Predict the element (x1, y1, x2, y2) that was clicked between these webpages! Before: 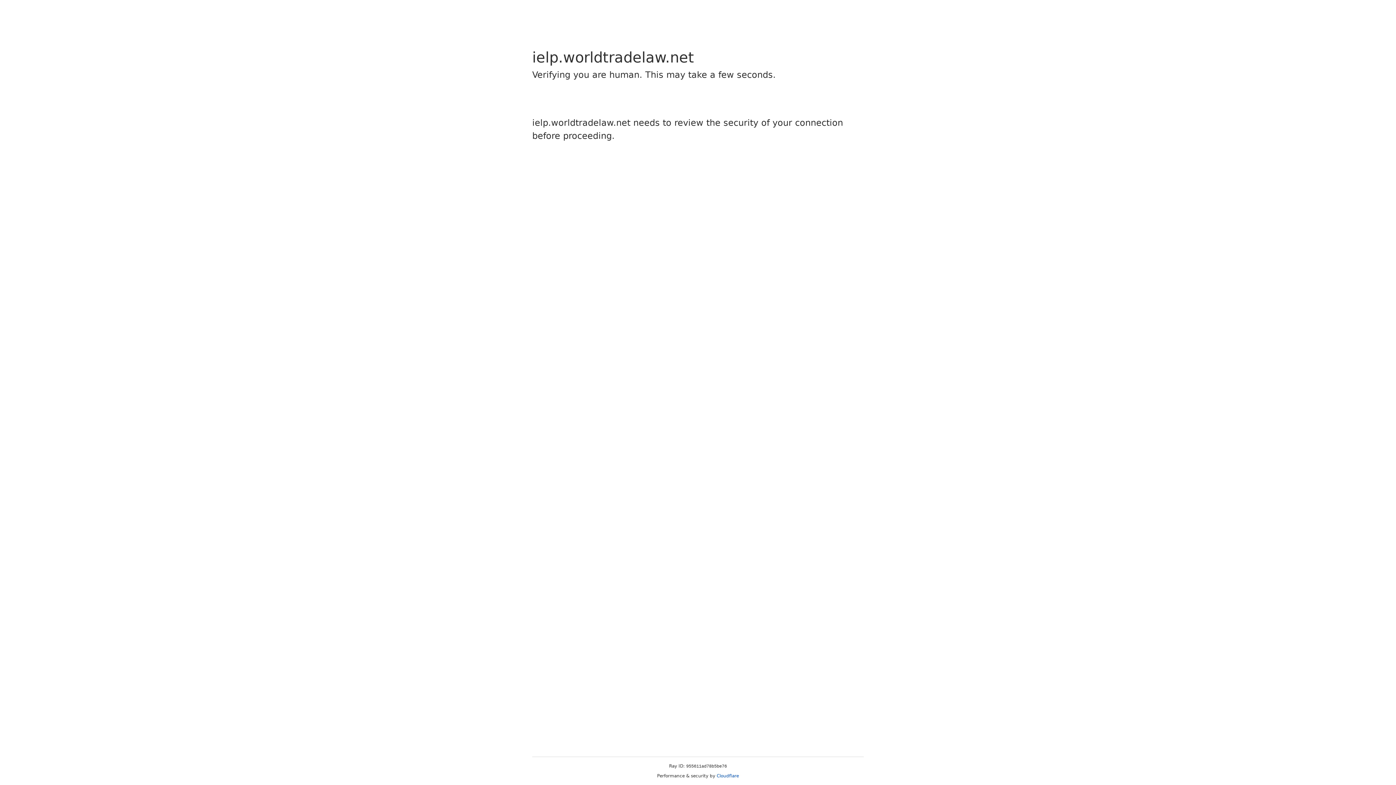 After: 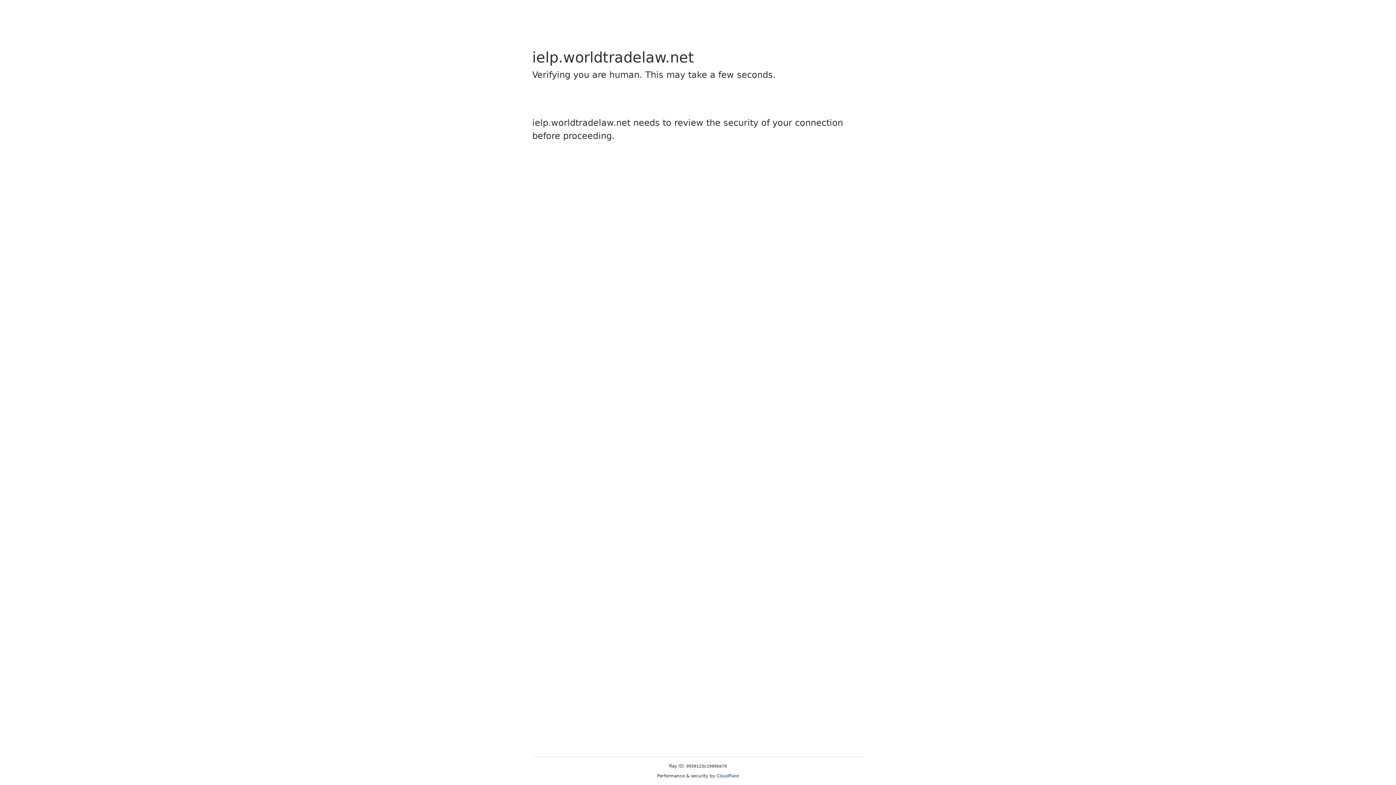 Action: bbox: (716, 773, 739, 778) label: Cloudflare